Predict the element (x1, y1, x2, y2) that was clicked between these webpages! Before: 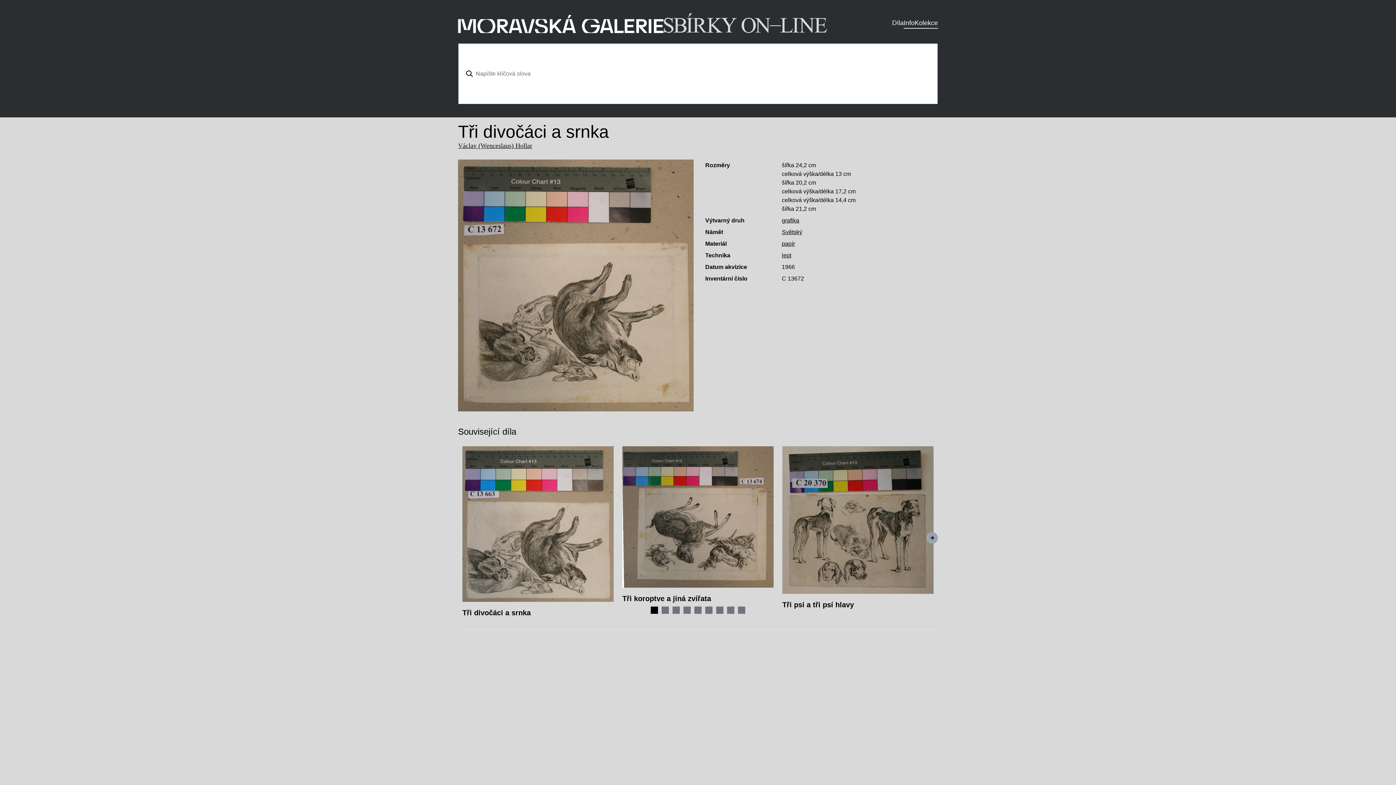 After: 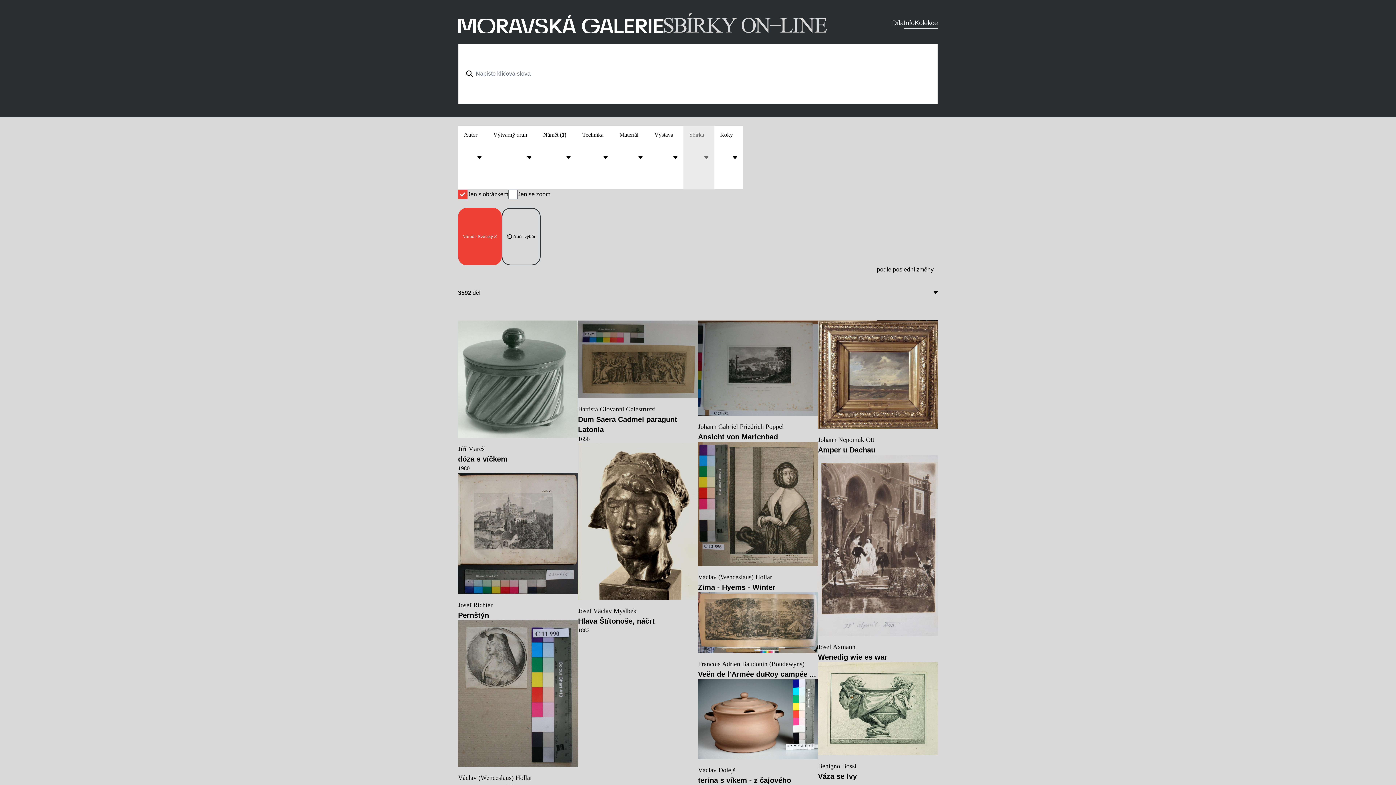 Action: label: Světský bbox: (782, 229, 802, 235)